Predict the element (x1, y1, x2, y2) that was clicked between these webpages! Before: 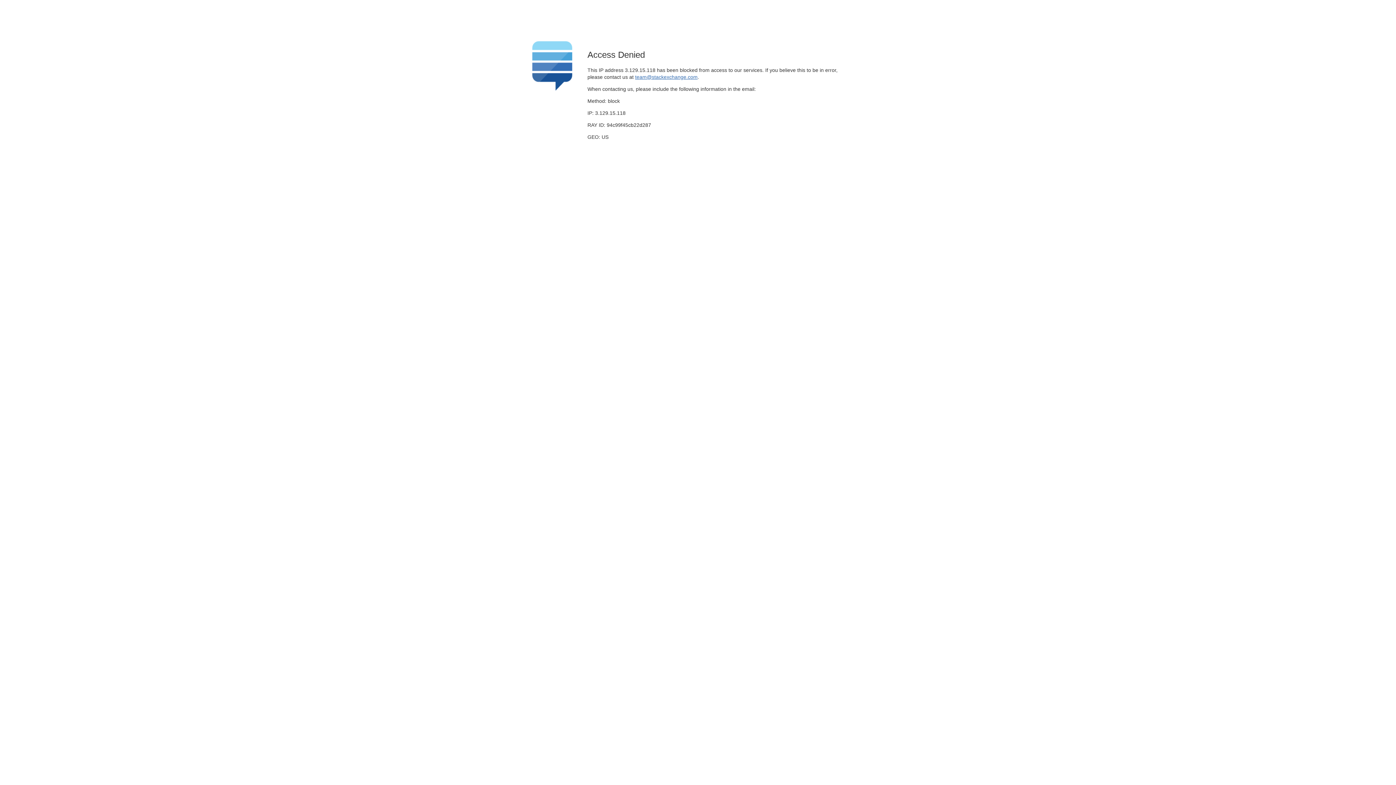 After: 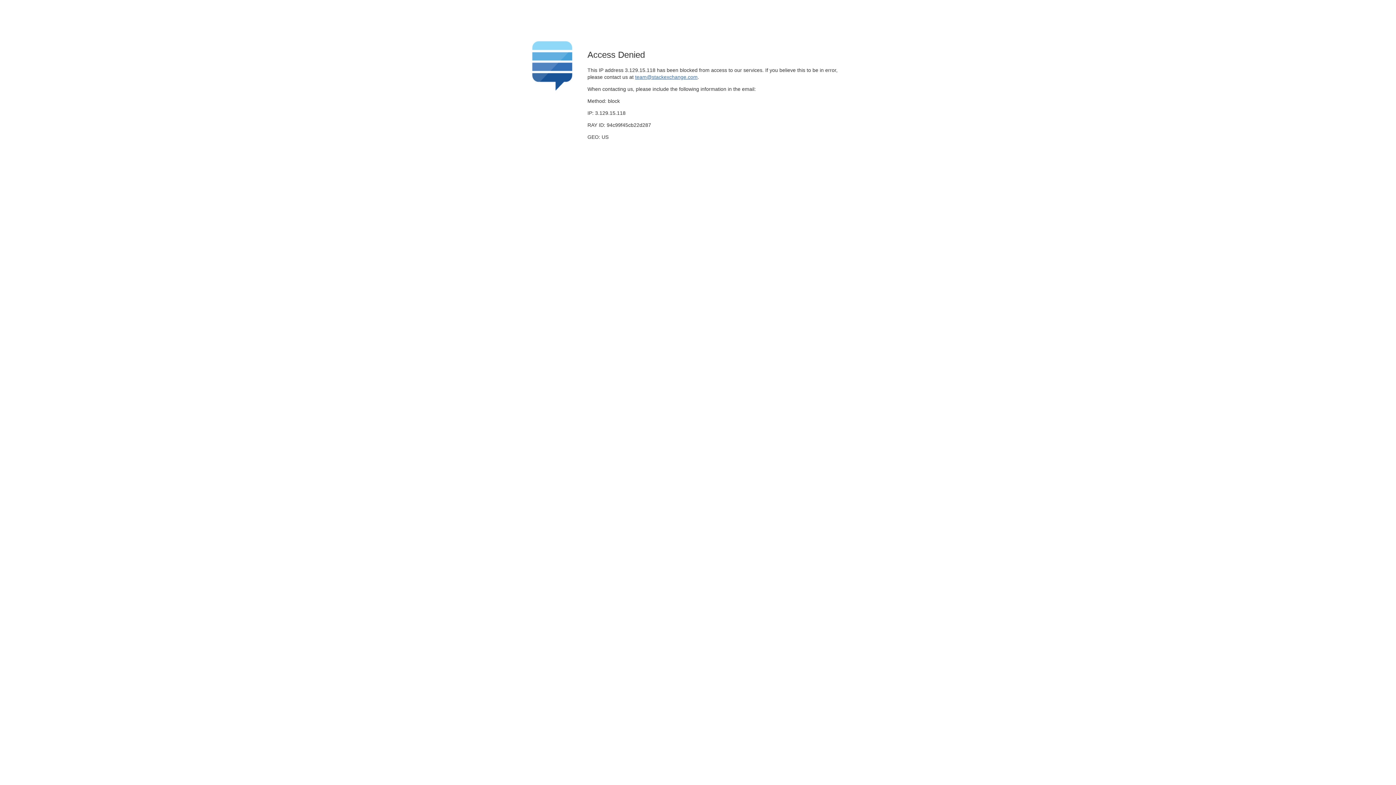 Action: label: team@stackexchange.com bbox: (635, 74, 697, 79)